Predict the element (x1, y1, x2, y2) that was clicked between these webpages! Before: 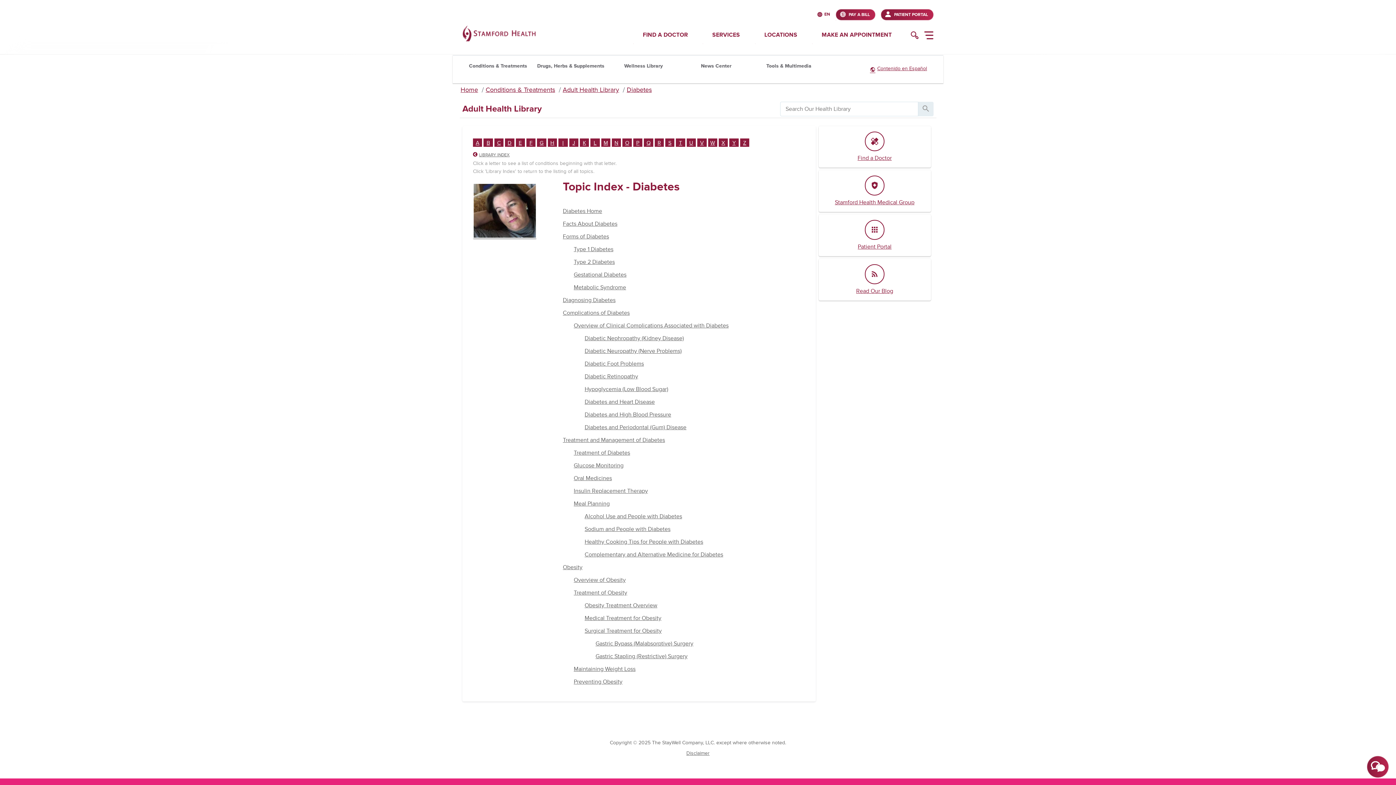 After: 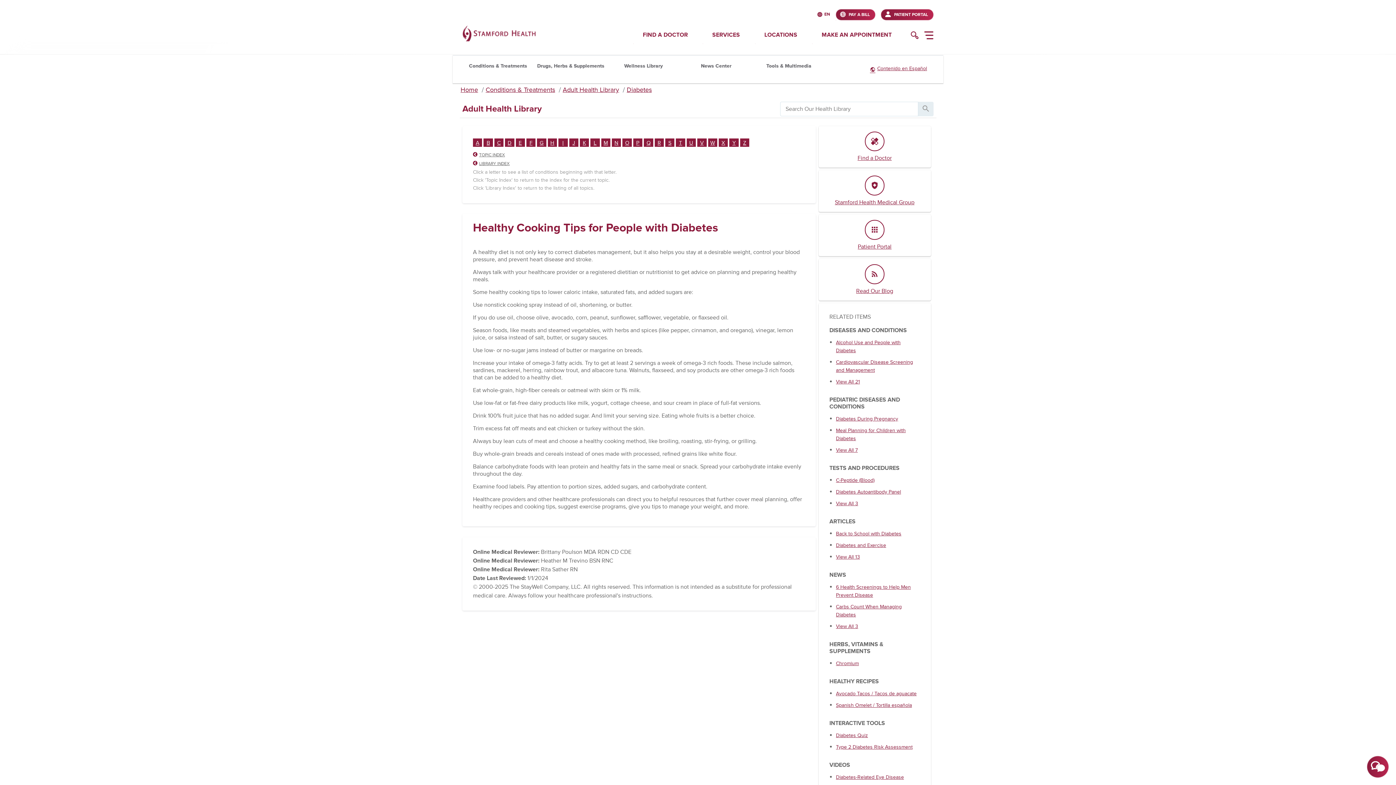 Action: bbox: (584, 538, 703, 545) label: Healthy Cooking Tips for People with Diabetes